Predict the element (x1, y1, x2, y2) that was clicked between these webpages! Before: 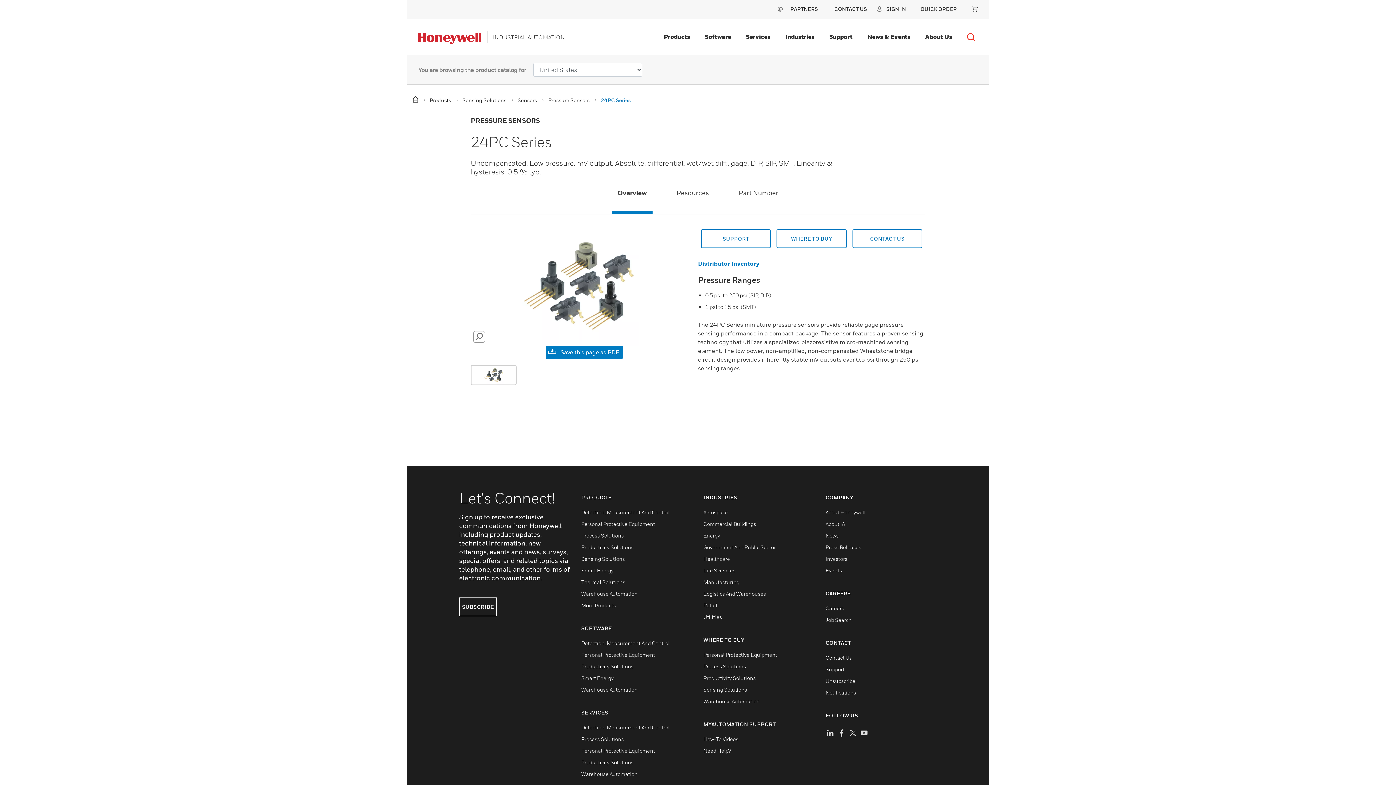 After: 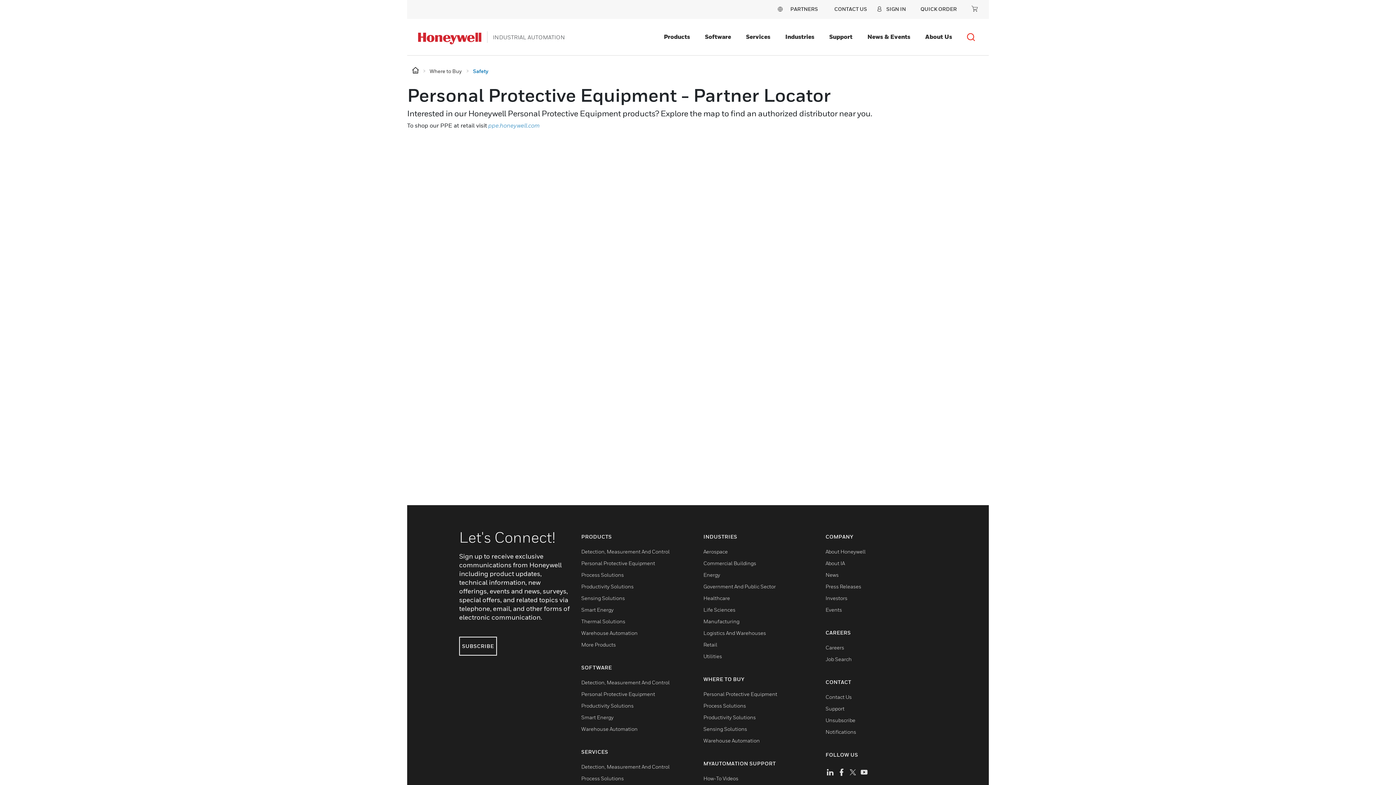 Action: label: Personal Protective Equipment bbox: (703, 652, 777, 658)